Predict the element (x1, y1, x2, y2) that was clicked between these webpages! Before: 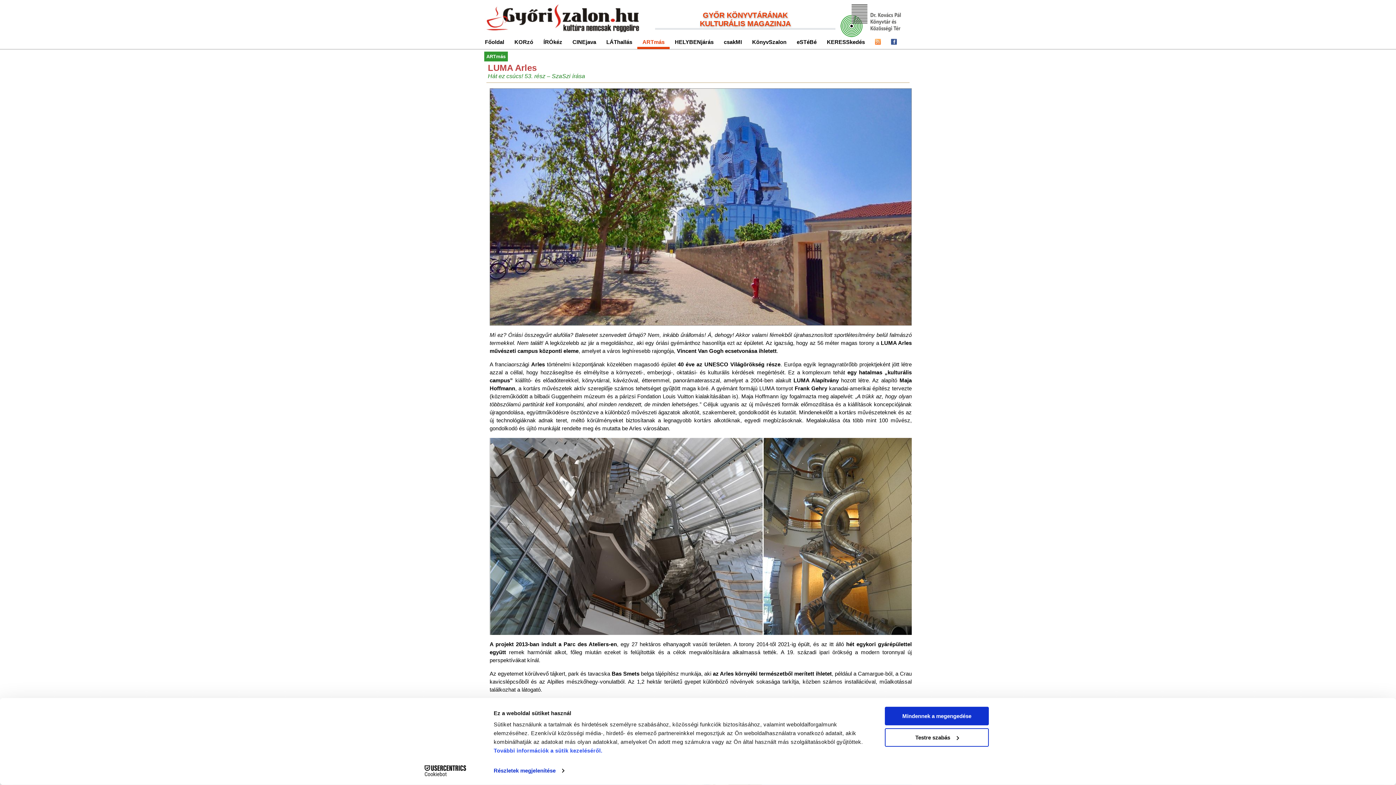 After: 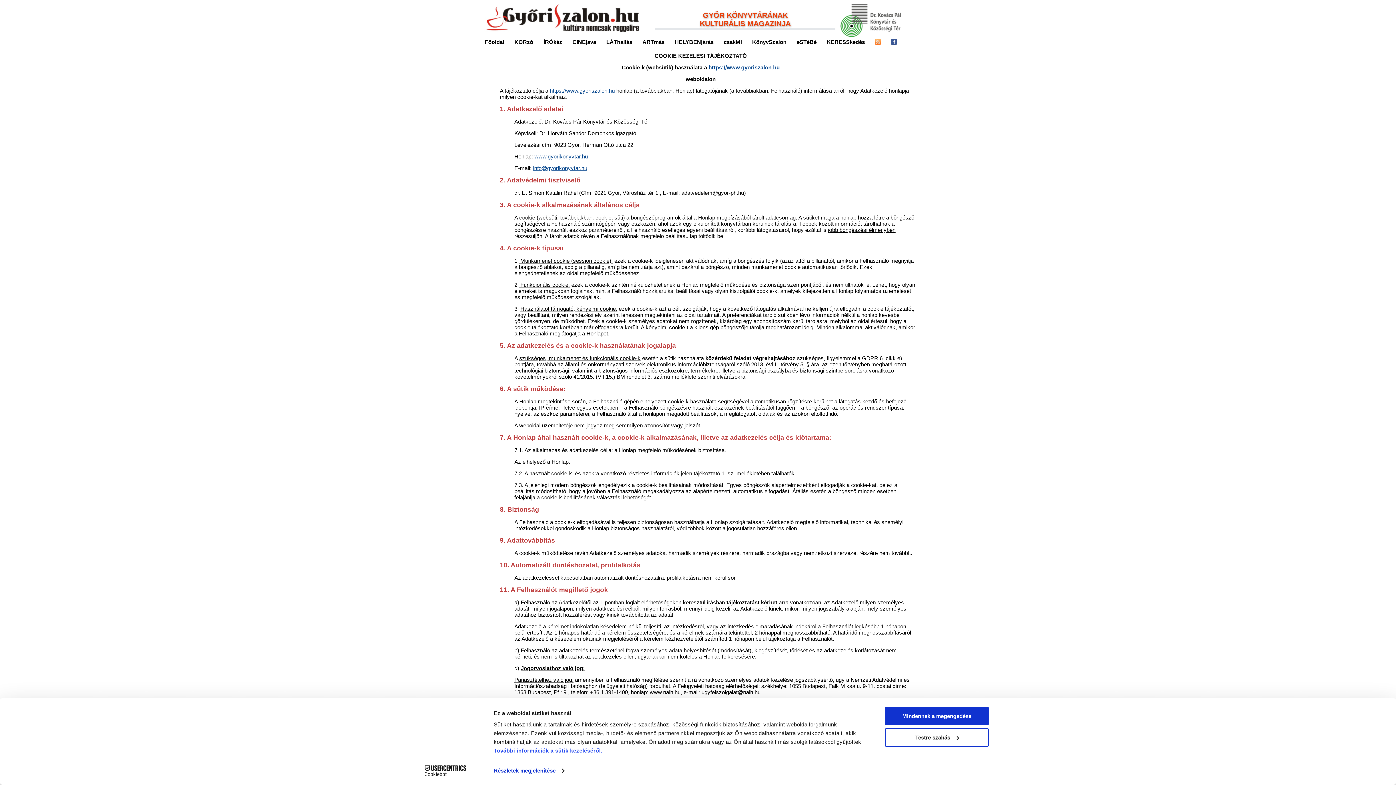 Action: bbox: (493, 747, 602, 754) label: További információk a sütik kezeléséről.